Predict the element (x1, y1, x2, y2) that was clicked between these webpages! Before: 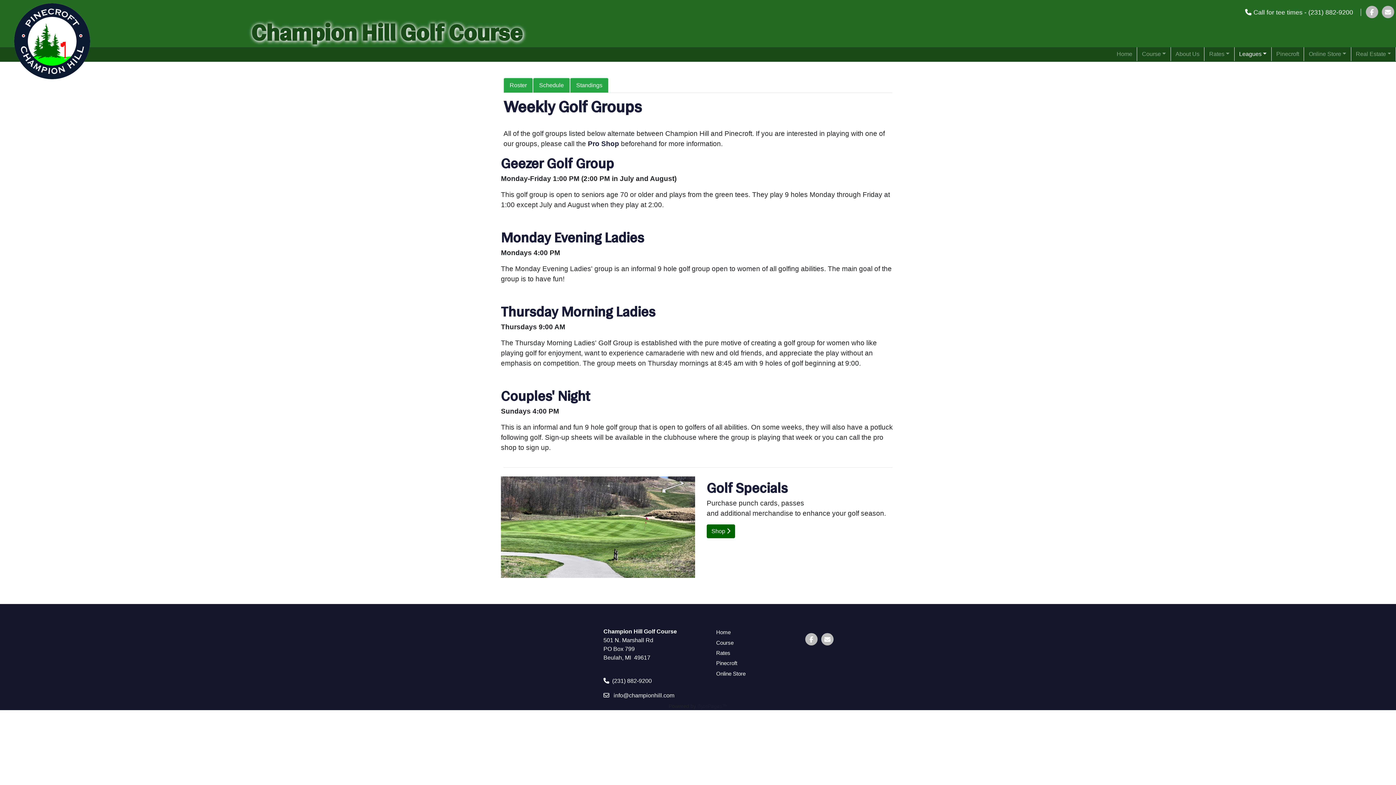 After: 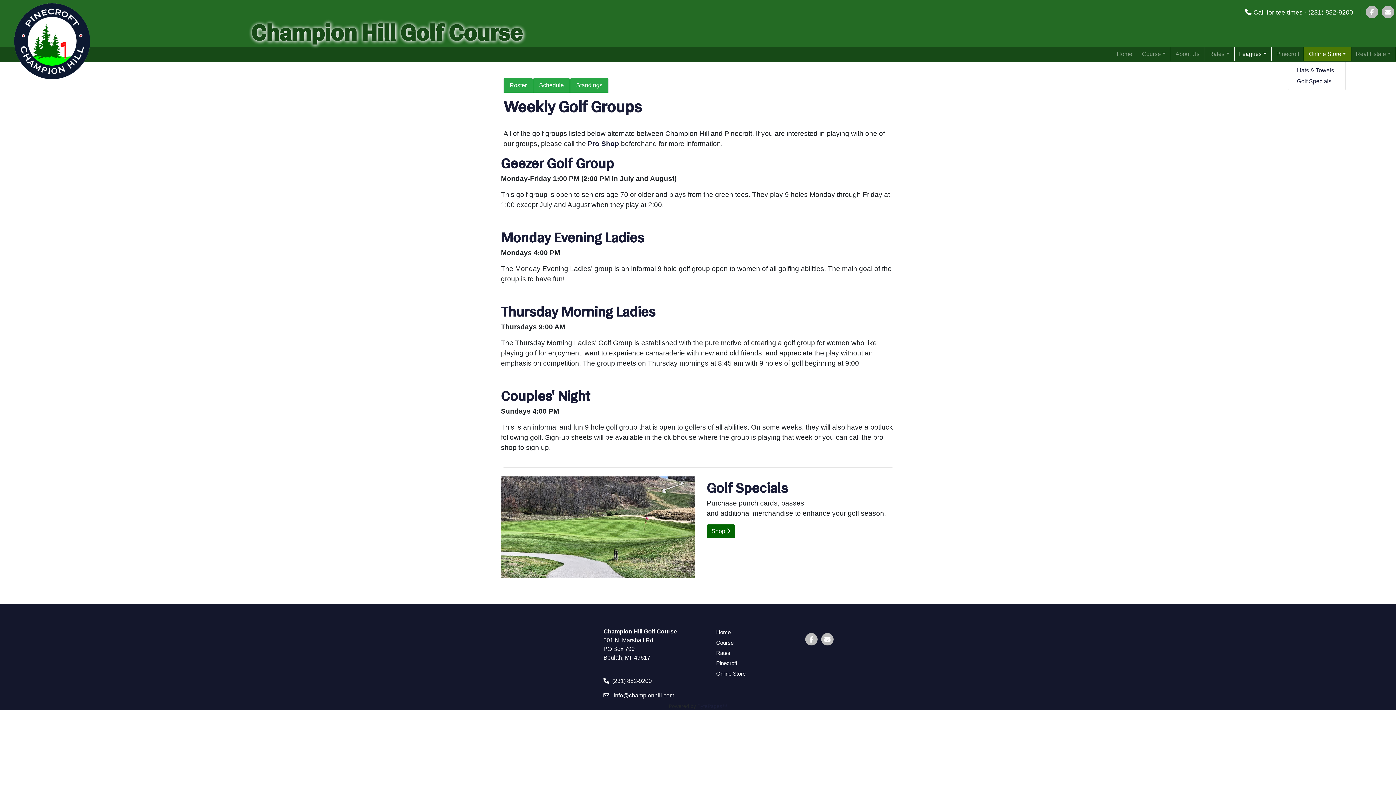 Action: label: Online Store bbox: (1304, 47, 1351, 61)